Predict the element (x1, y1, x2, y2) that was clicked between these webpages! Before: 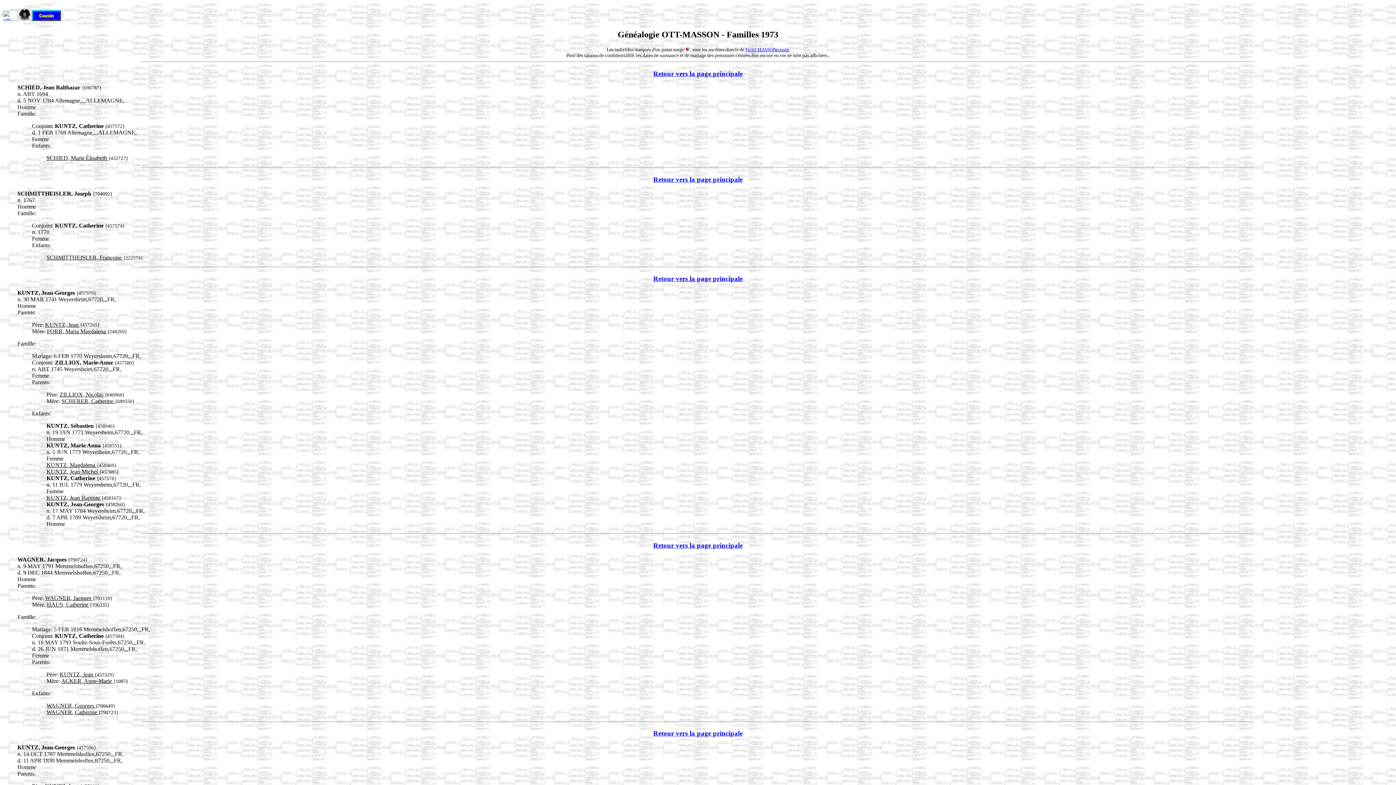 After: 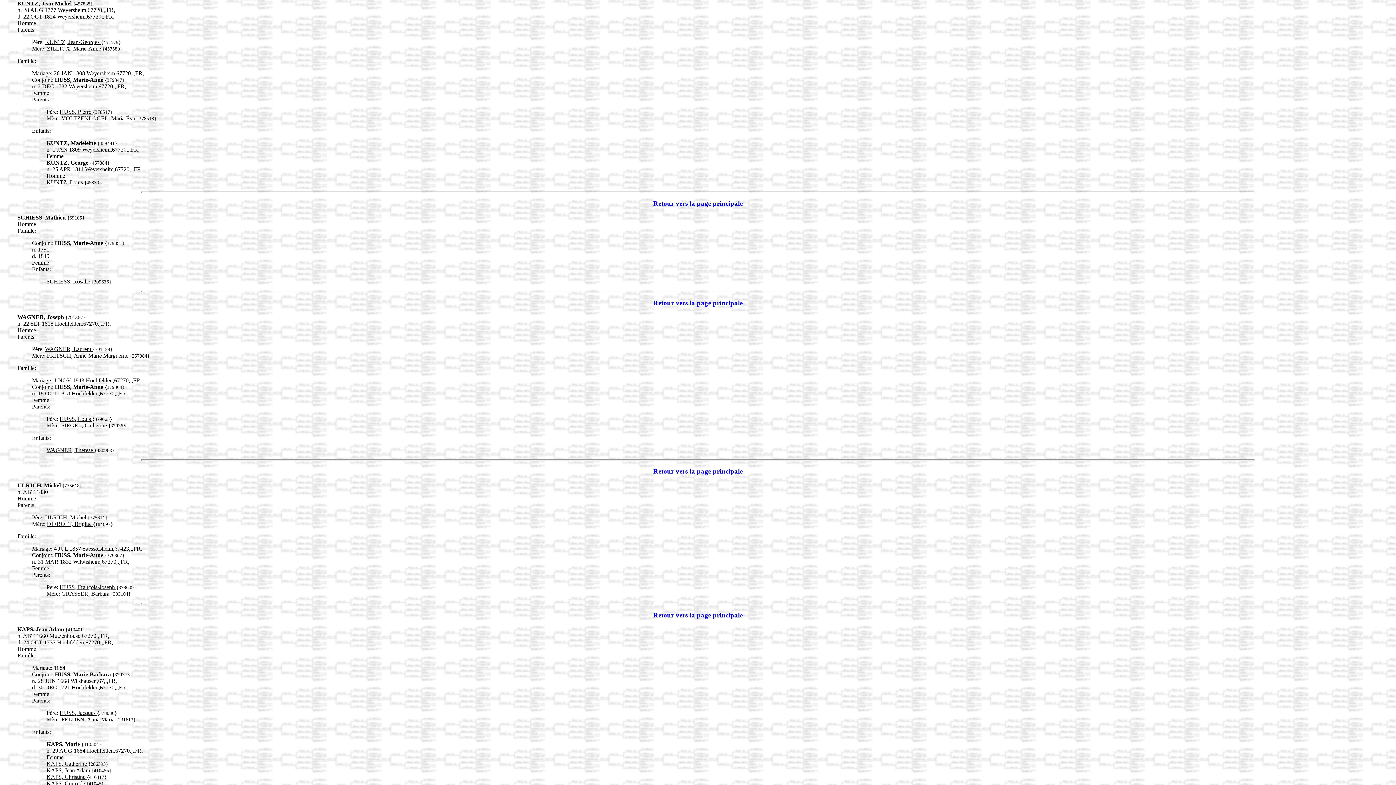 Action: bbox: (46, 468, 99, 474) label: KUNTZ, Jean-Michel 